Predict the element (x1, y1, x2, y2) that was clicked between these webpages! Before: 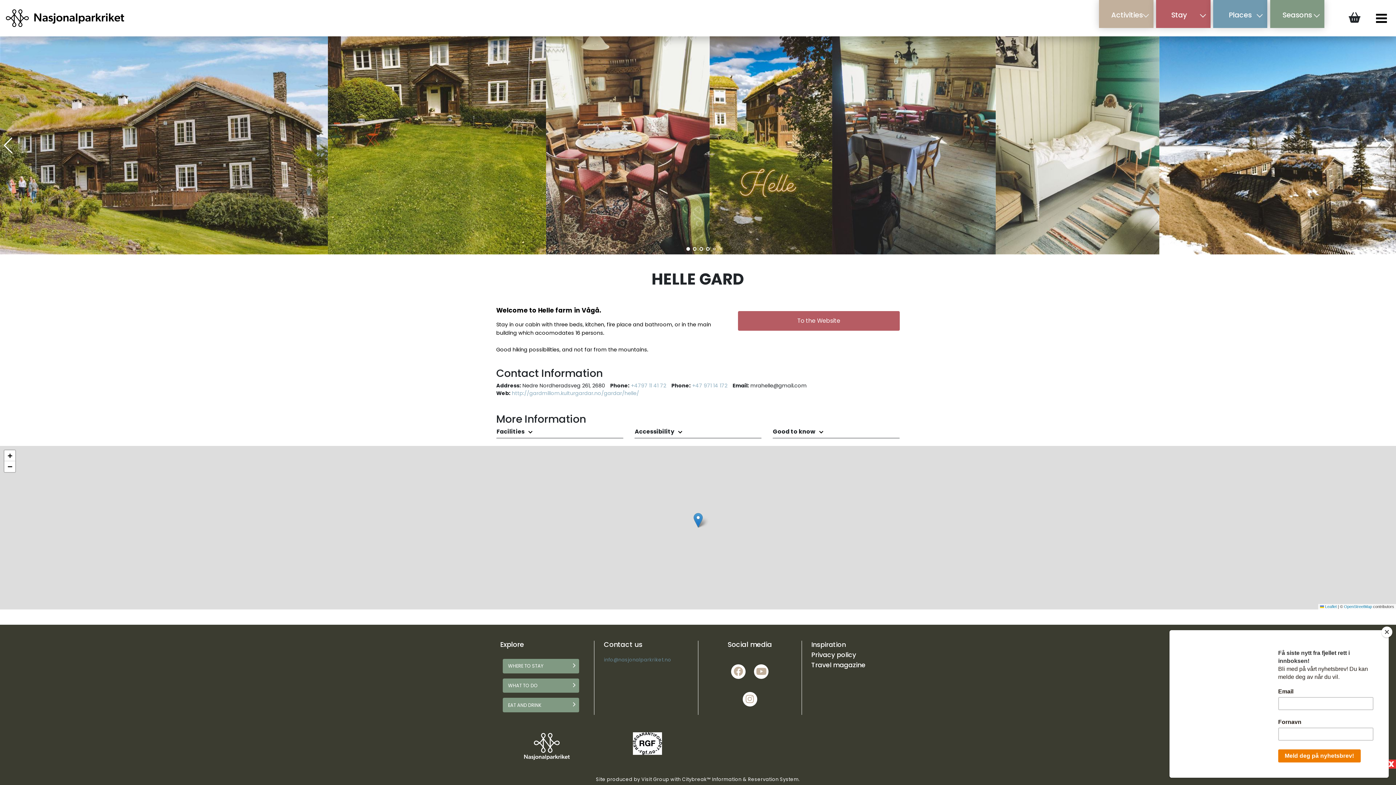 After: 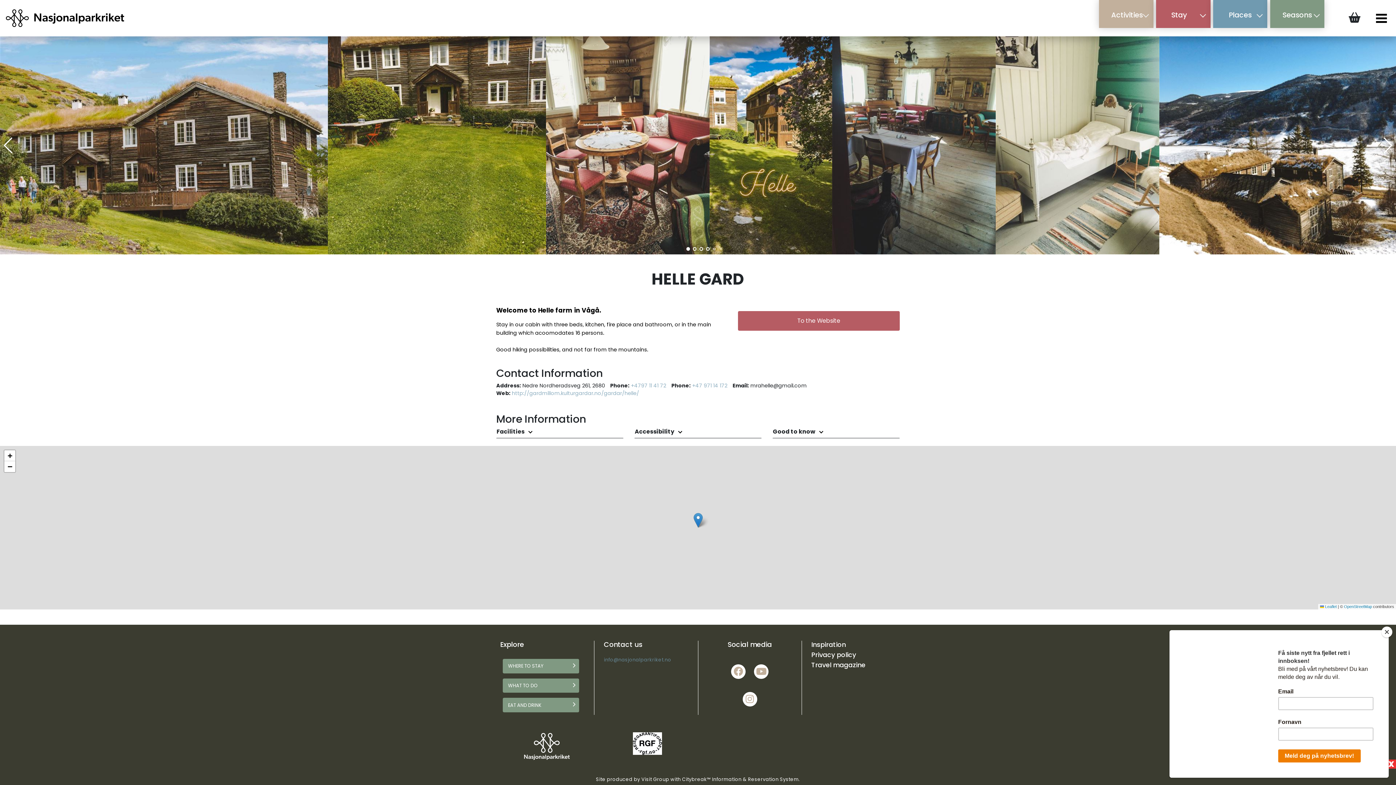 Action: bbox: (693, 513, 702, 528)